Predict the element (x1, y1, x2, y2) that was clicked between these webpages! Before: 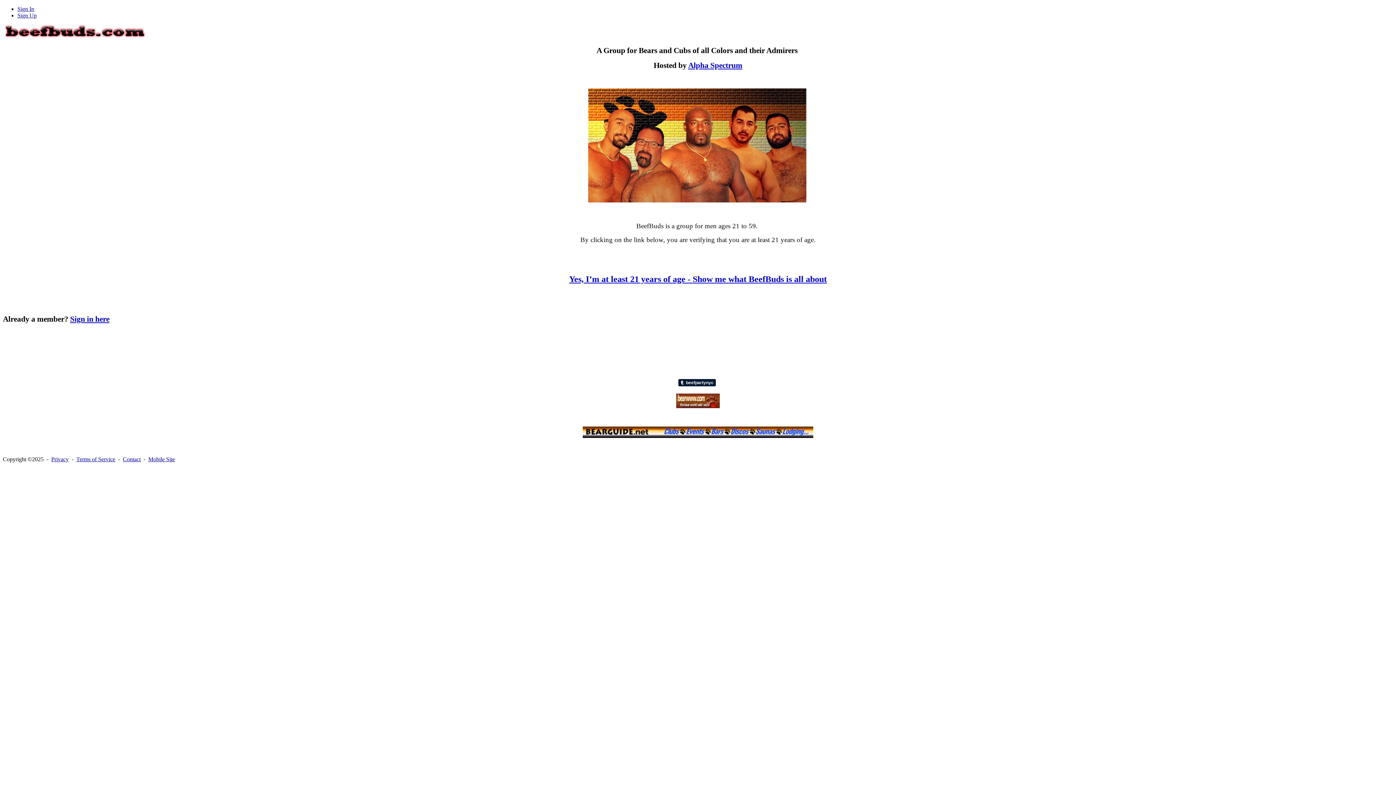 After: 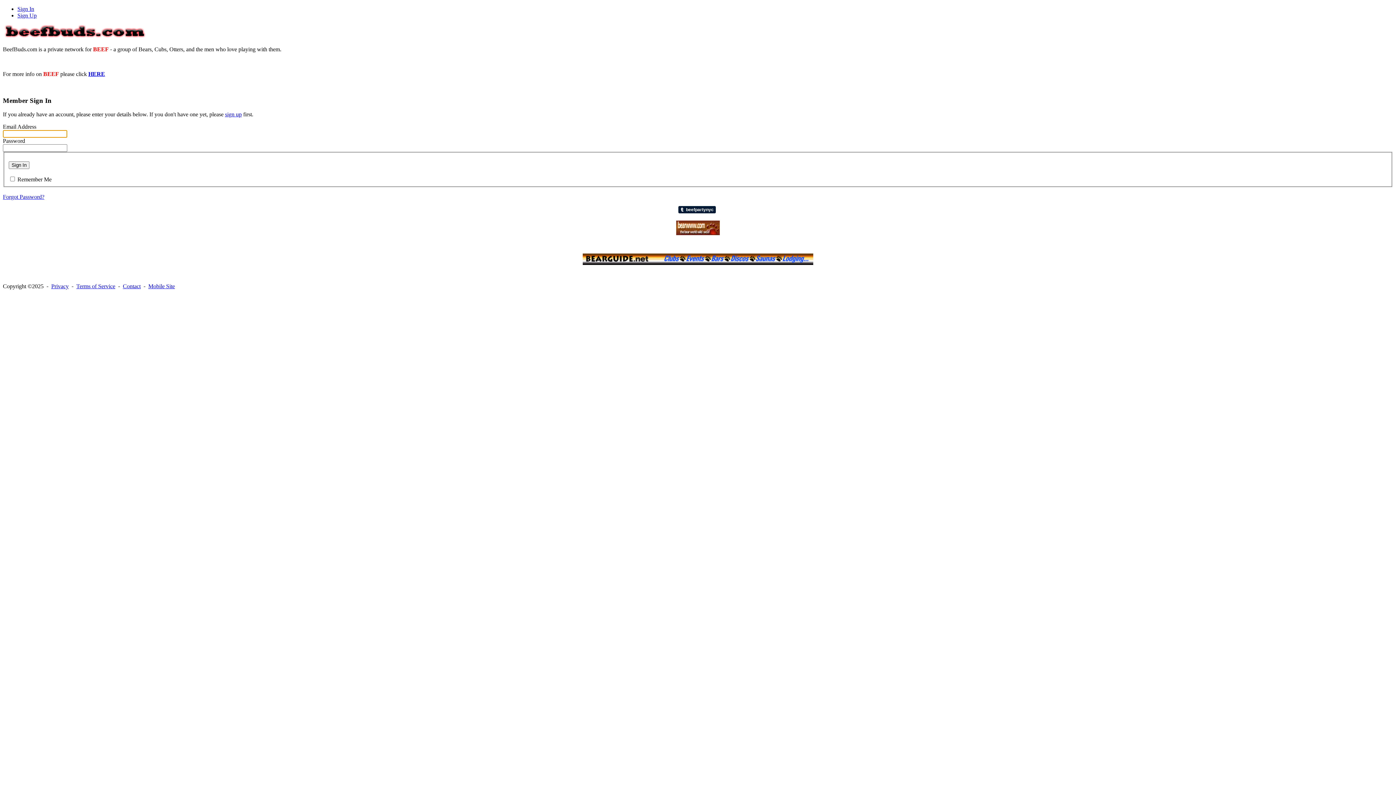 Action: bbox: (17, 5, 34, 12) label: Sign In